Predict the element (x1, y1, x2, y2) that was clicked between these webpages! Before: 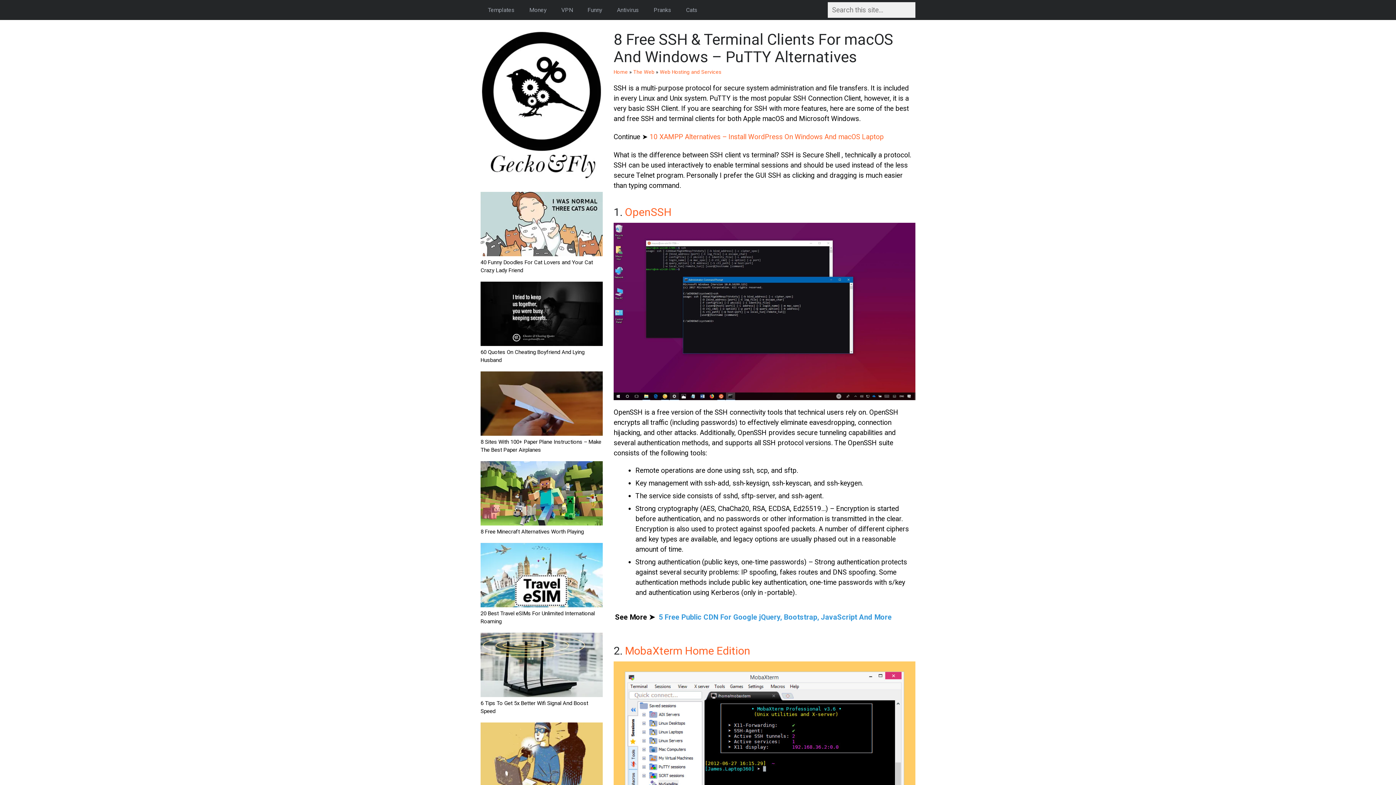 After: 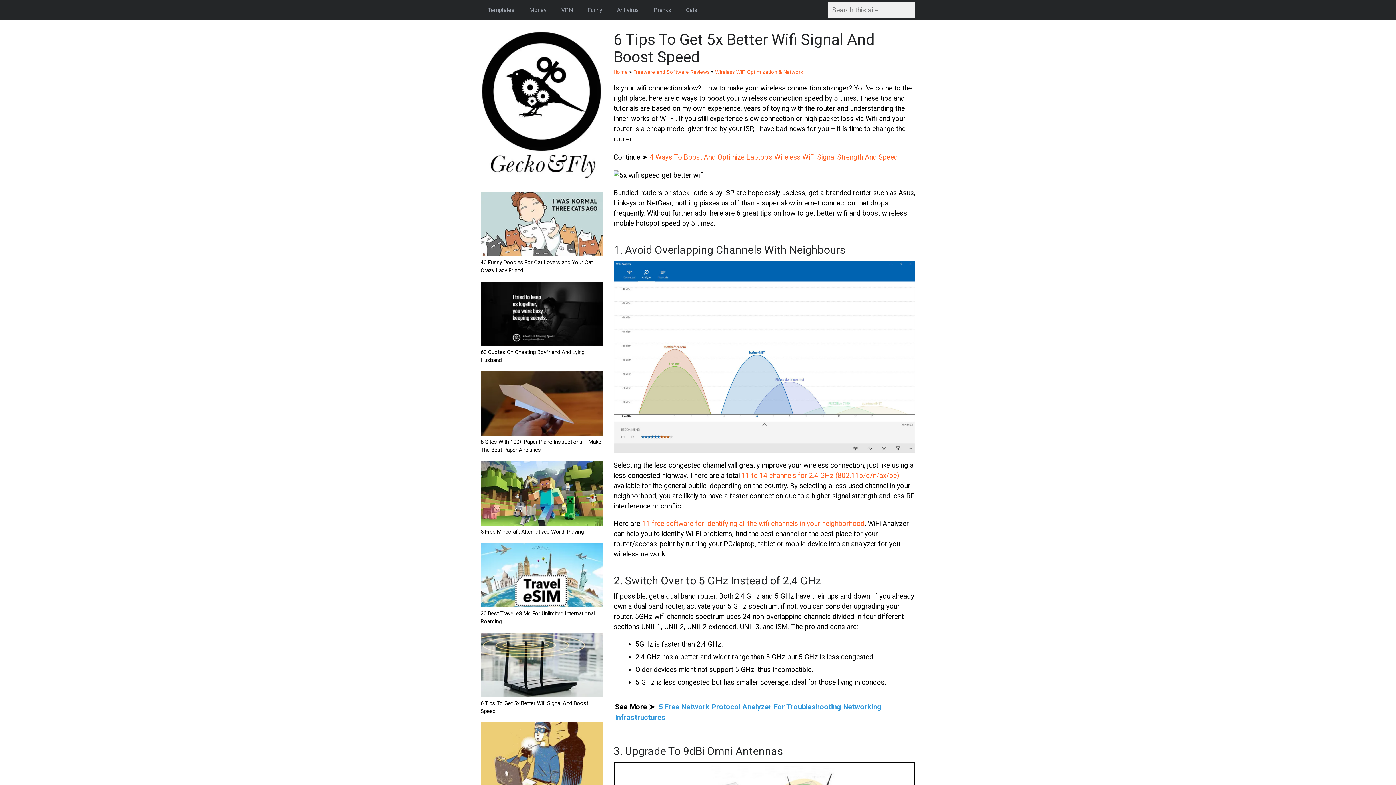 Action: label:  6 Tips To Get 5x Better Wifi Signal And Boost Speed bbox: (480, 692, 602, 714)